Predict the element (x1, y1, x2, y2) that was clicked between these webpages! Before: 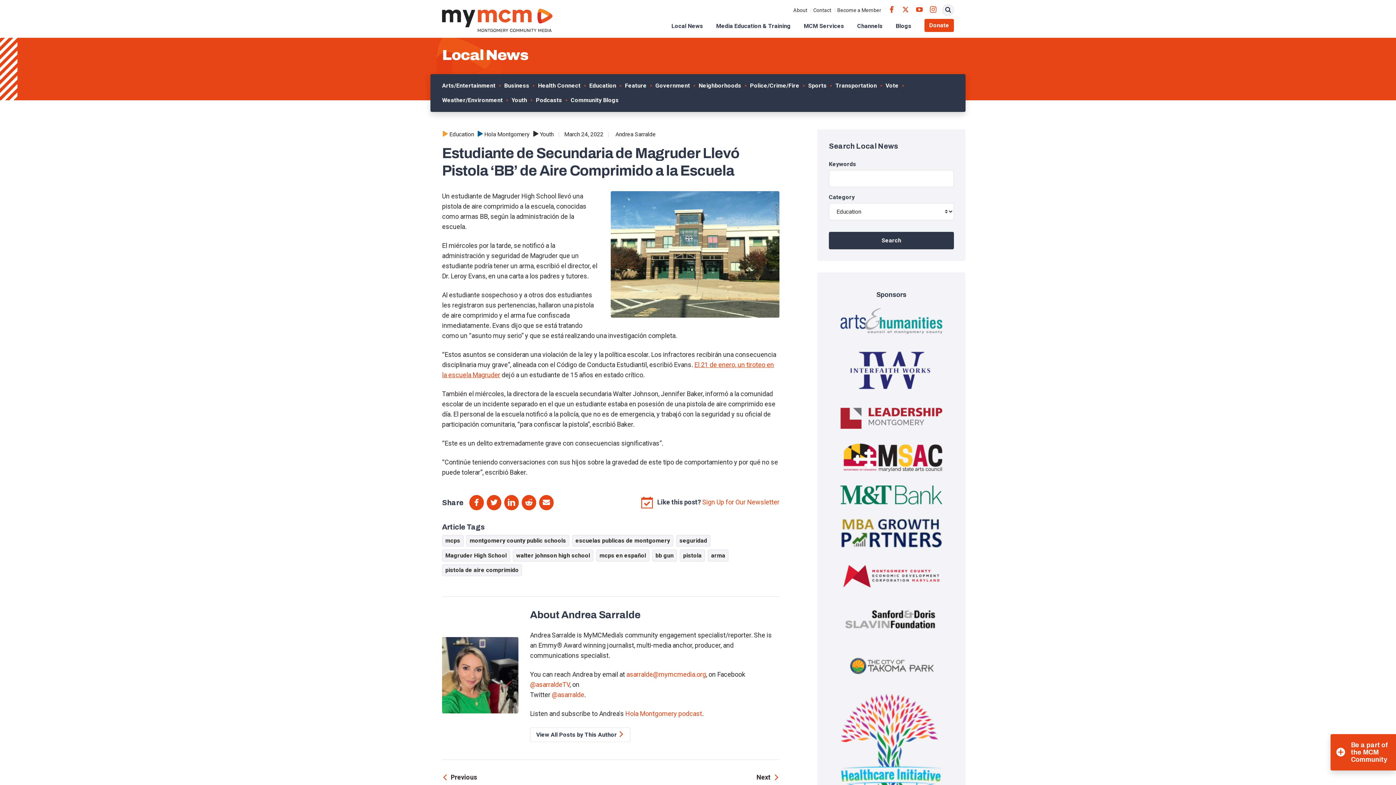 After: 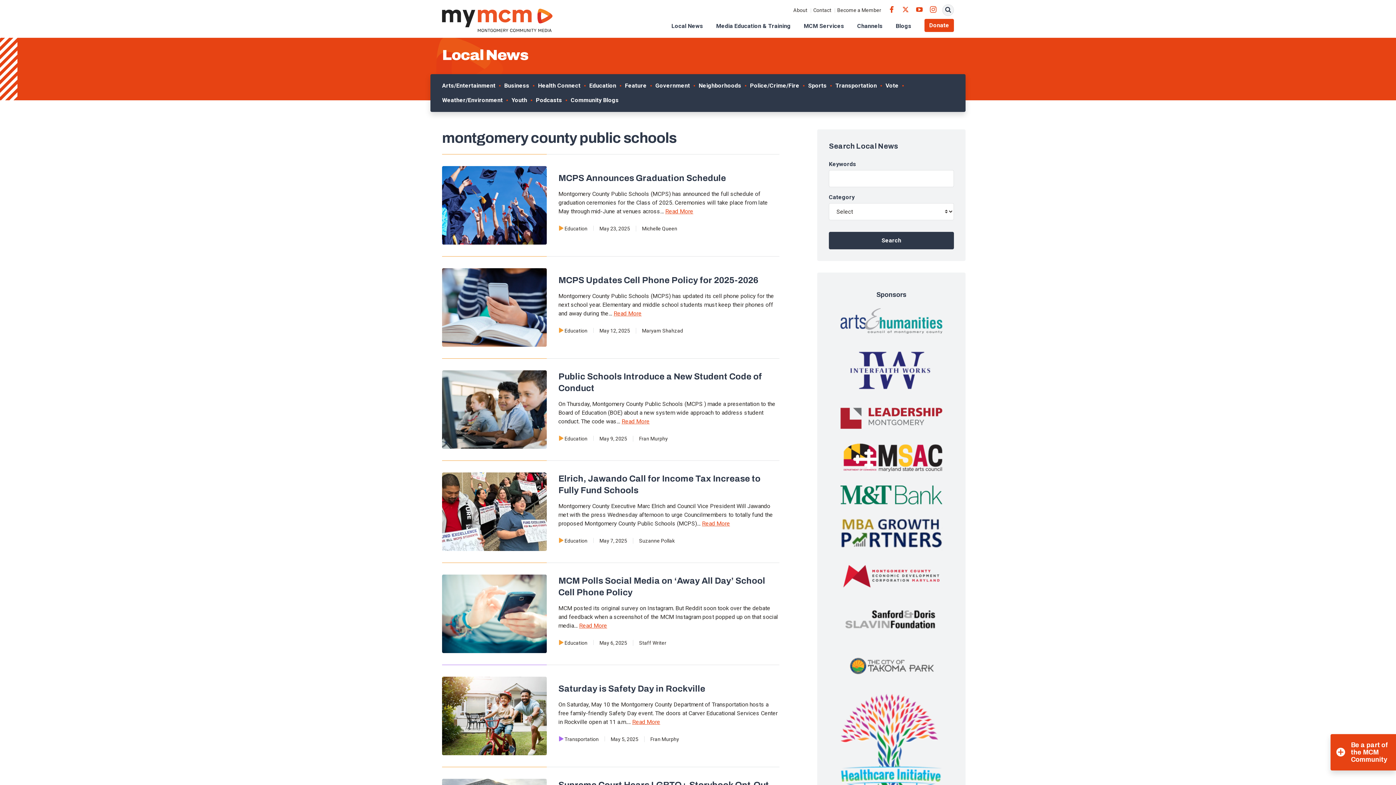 Action: label: montgomery county public schools bbox: (466, 535, 569, 547)